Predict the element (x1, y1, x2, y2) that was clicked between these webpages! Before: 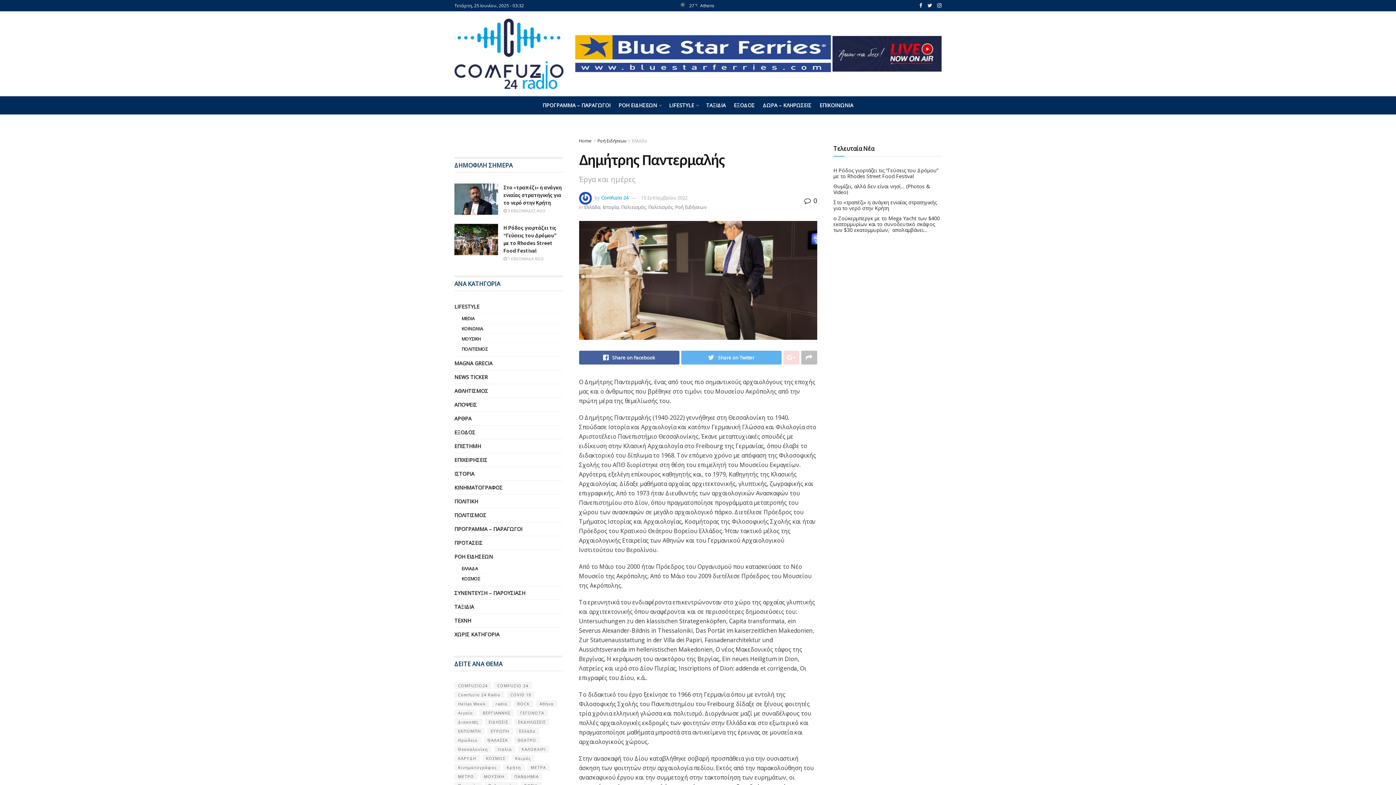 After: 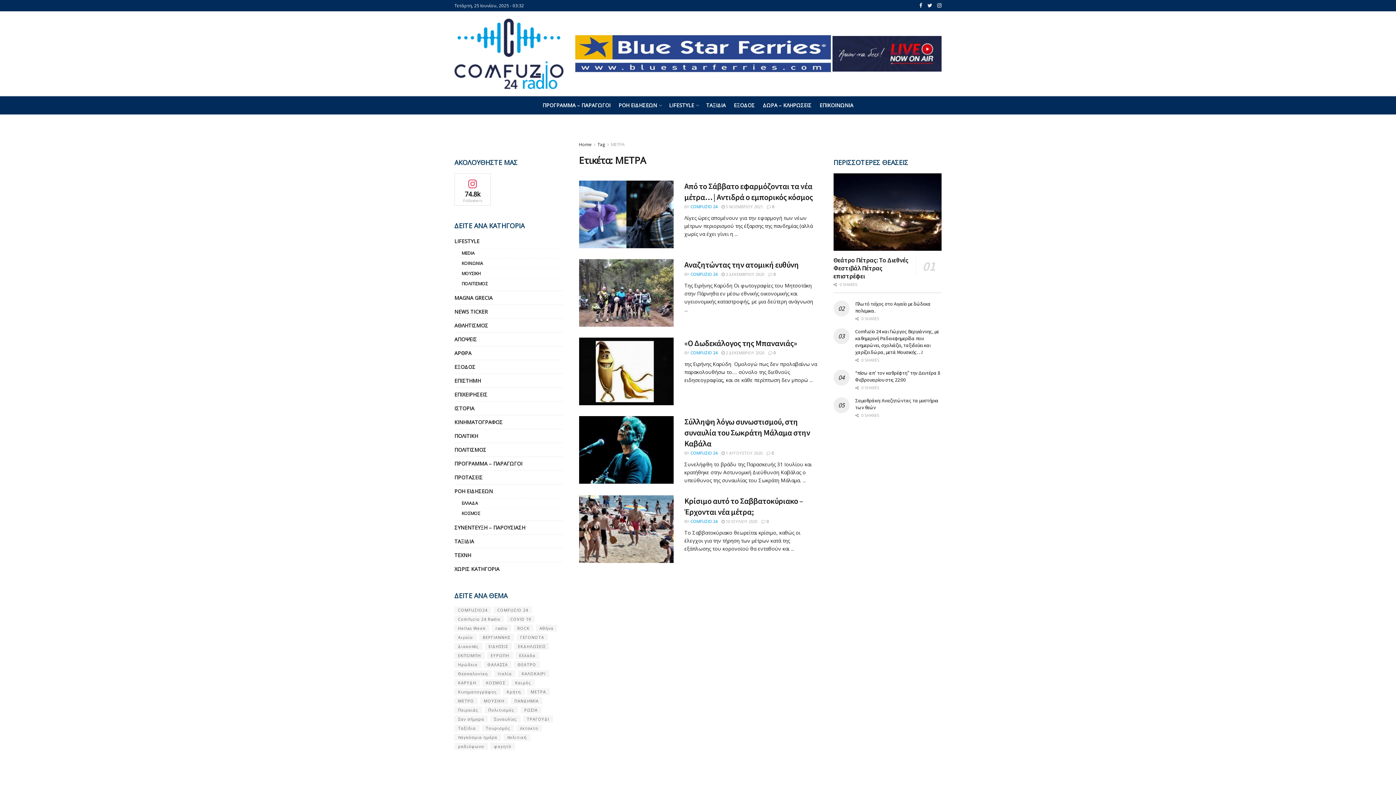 Action: label: ΜΕΤΡΑ (5 στοιχεία) bbox: (527, 764, 549, 771)